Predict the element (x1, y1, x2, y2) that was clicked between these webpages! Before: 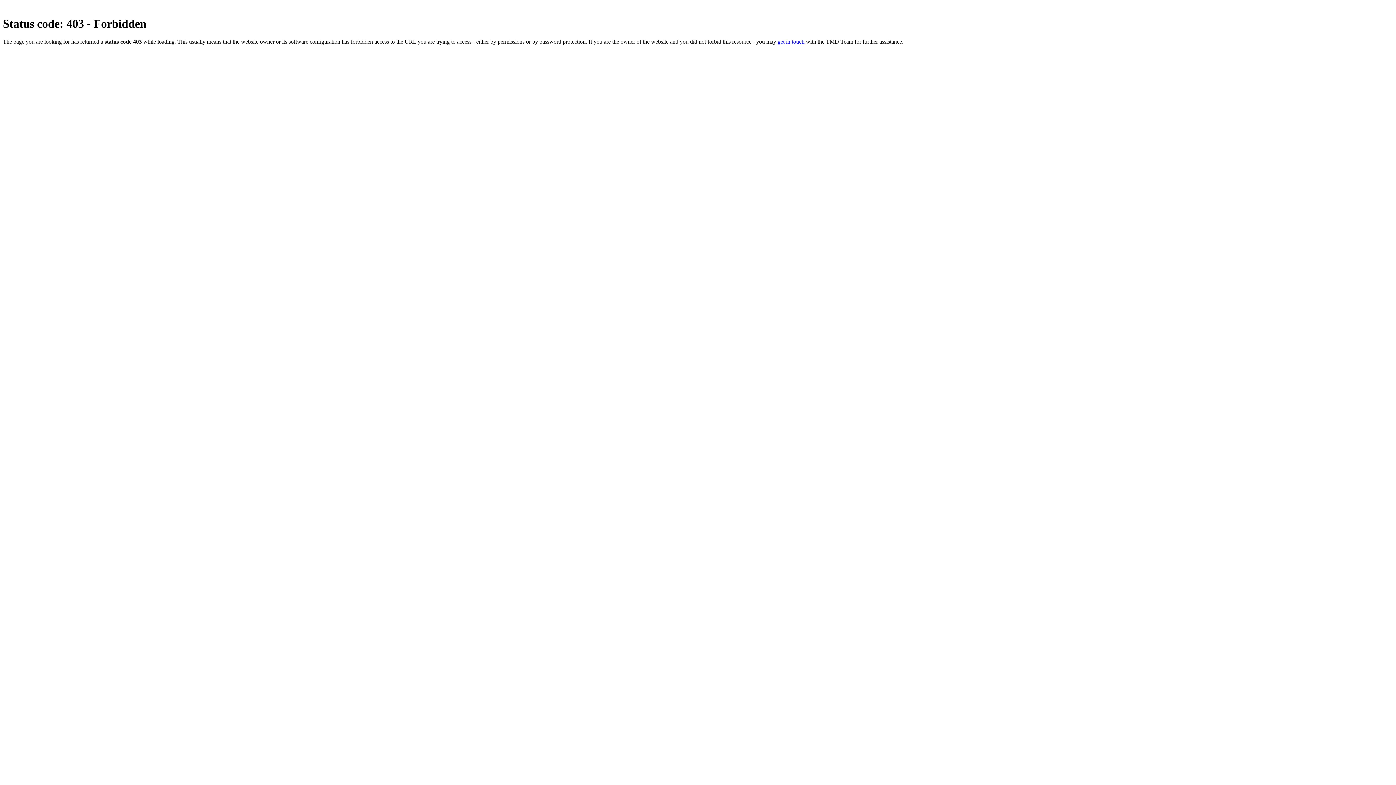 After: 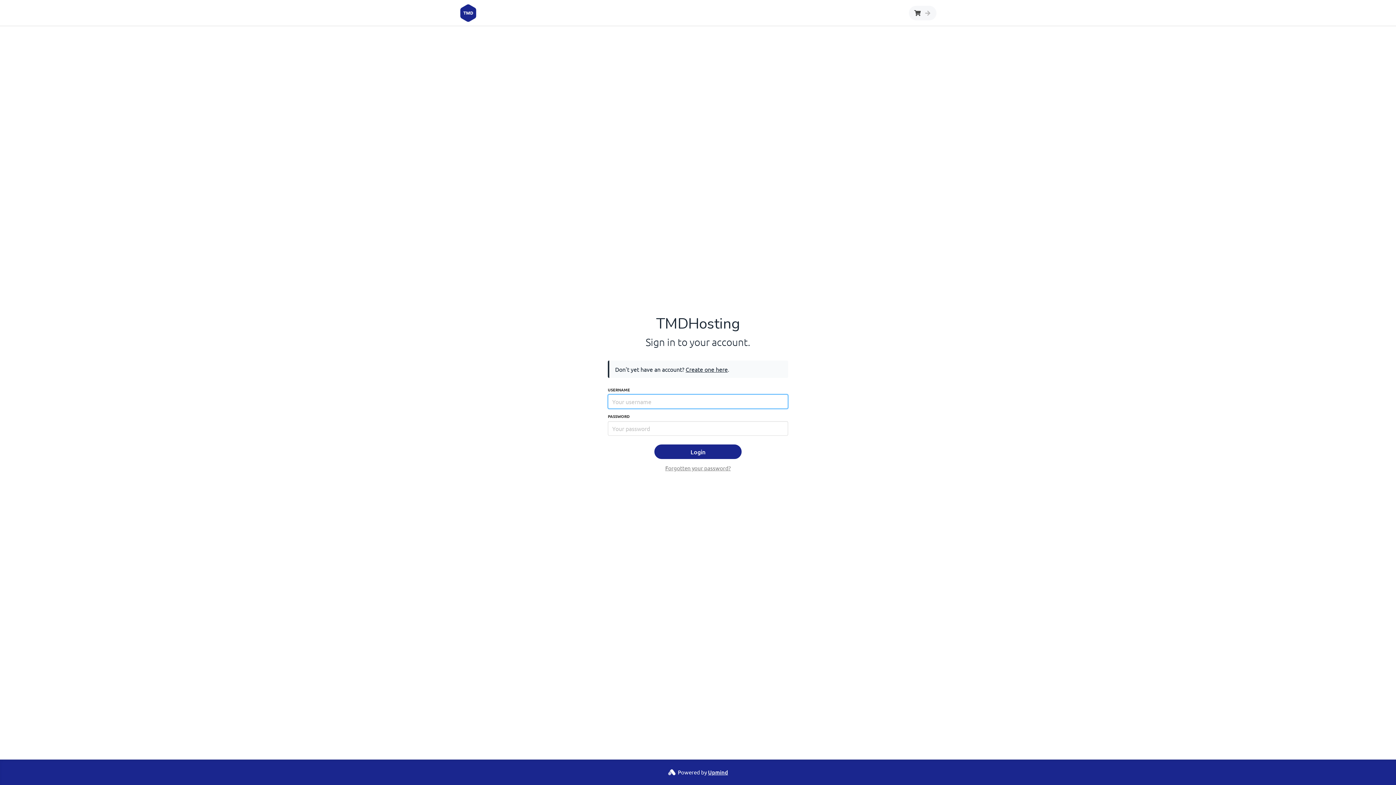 Action: bbox: (777, 38, 804, 44) label: get in touch